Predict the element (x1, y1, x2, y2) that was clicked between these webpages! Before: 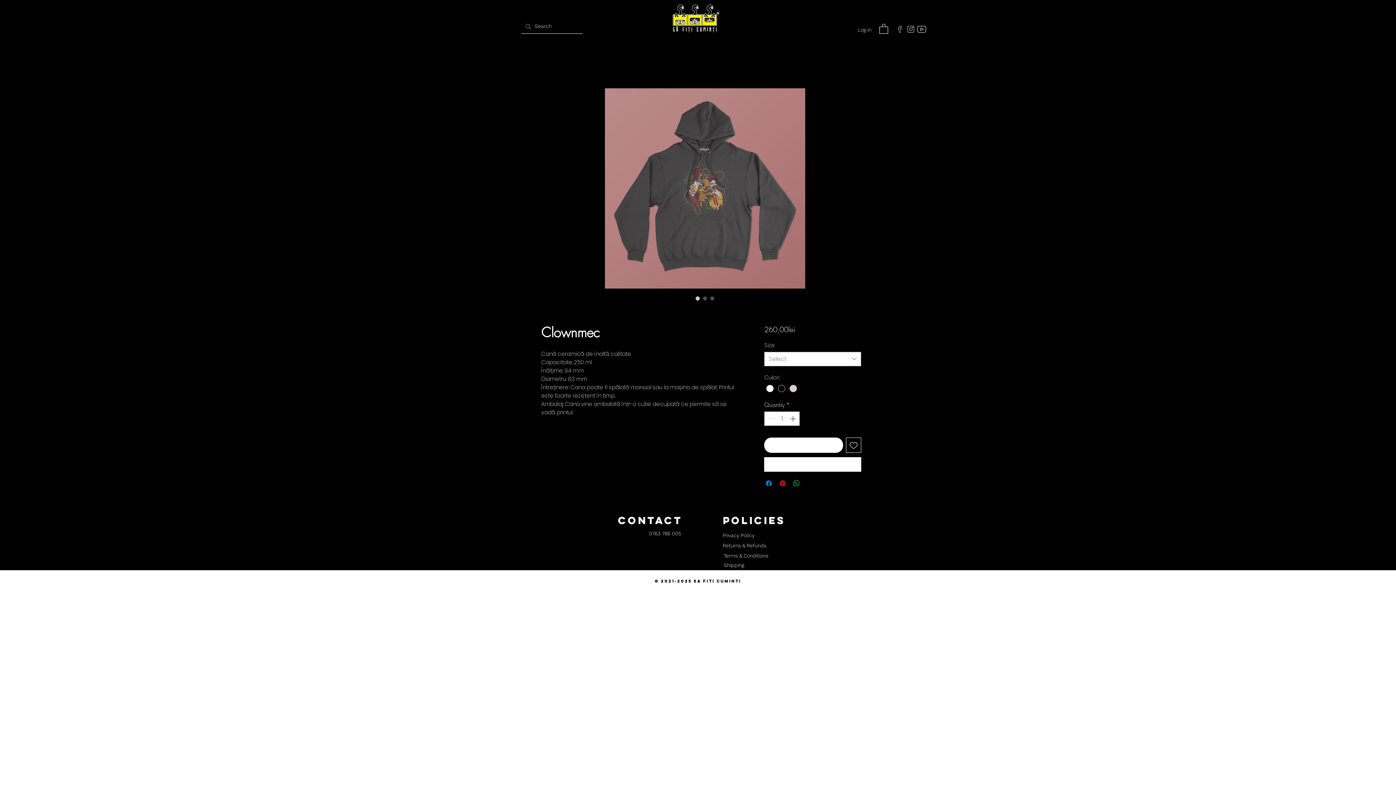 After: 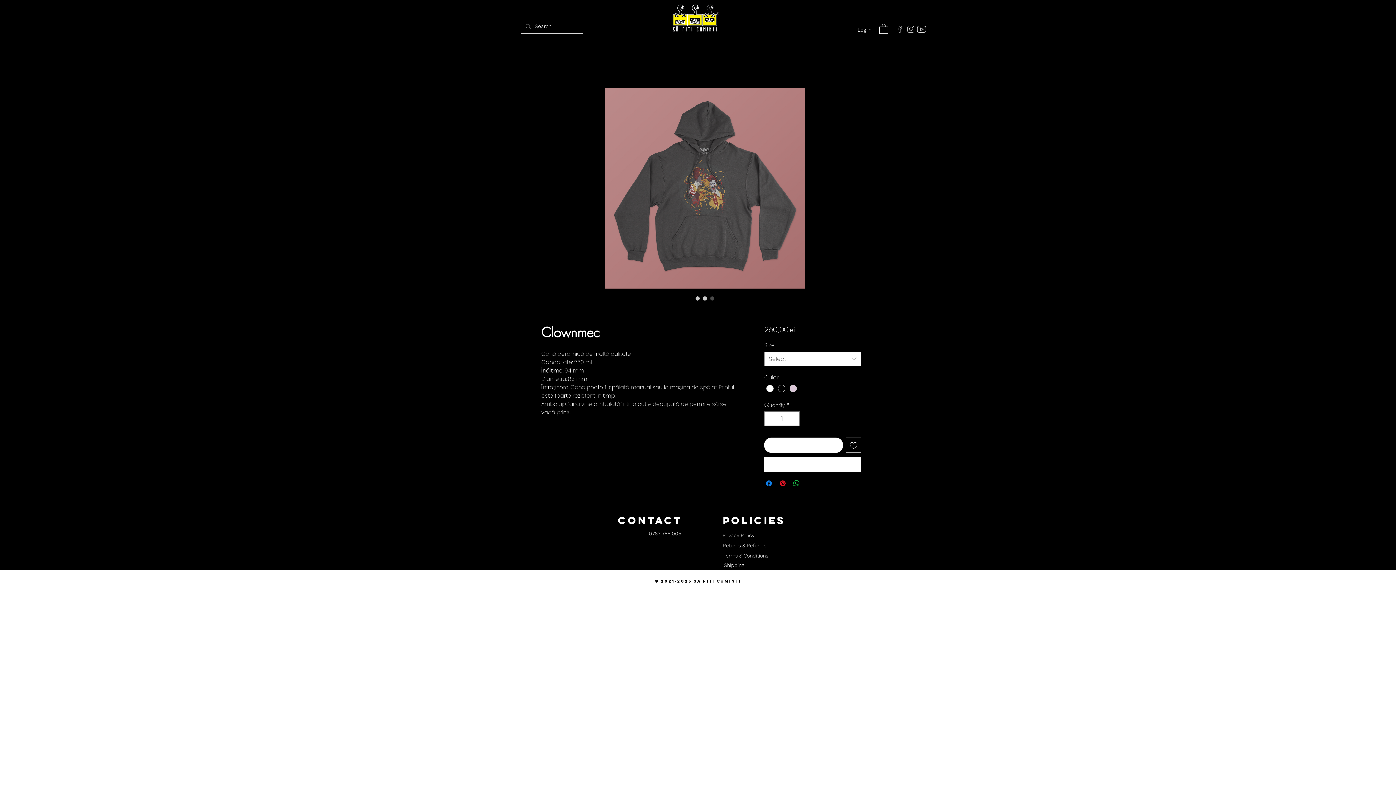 Action: label: Image selector: Clownmec bbox: (701, 294, 708, 302)